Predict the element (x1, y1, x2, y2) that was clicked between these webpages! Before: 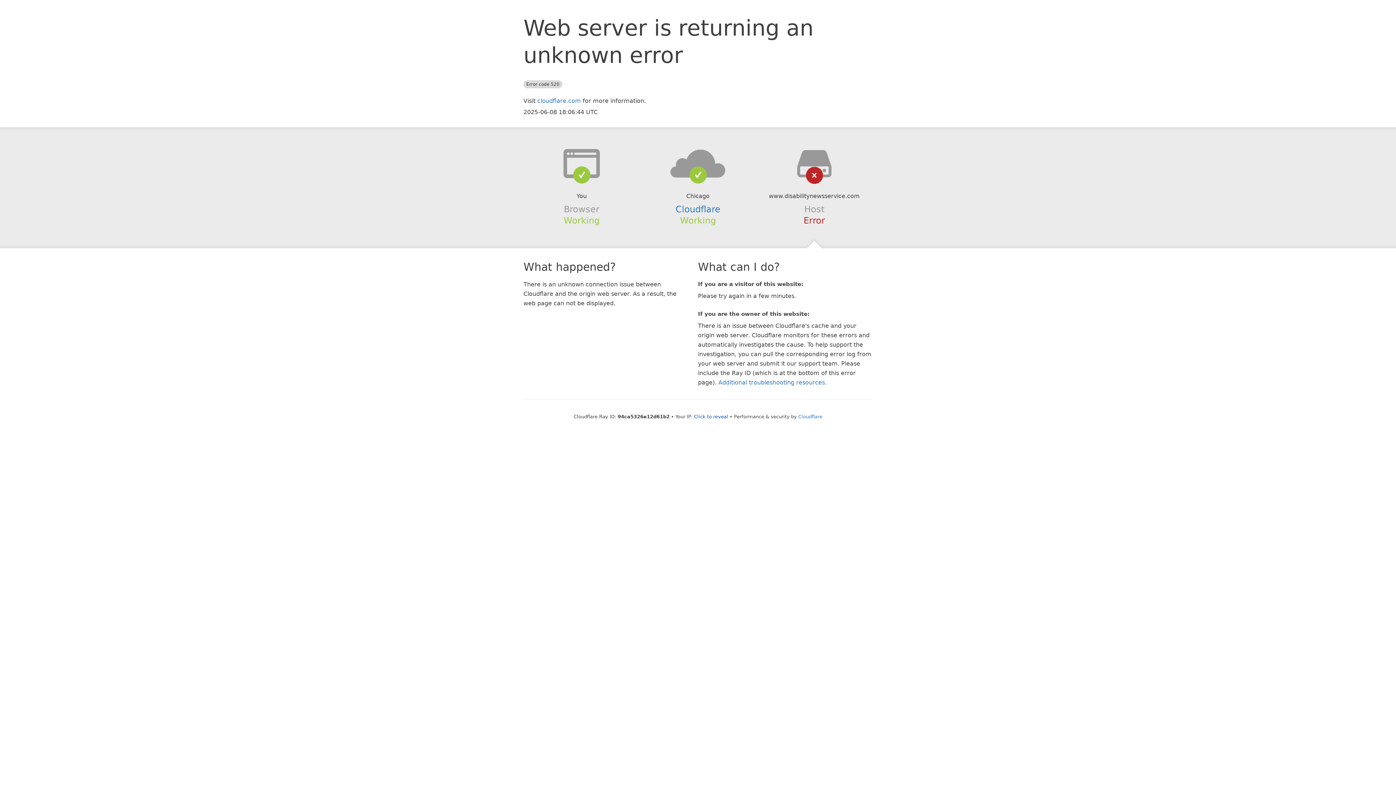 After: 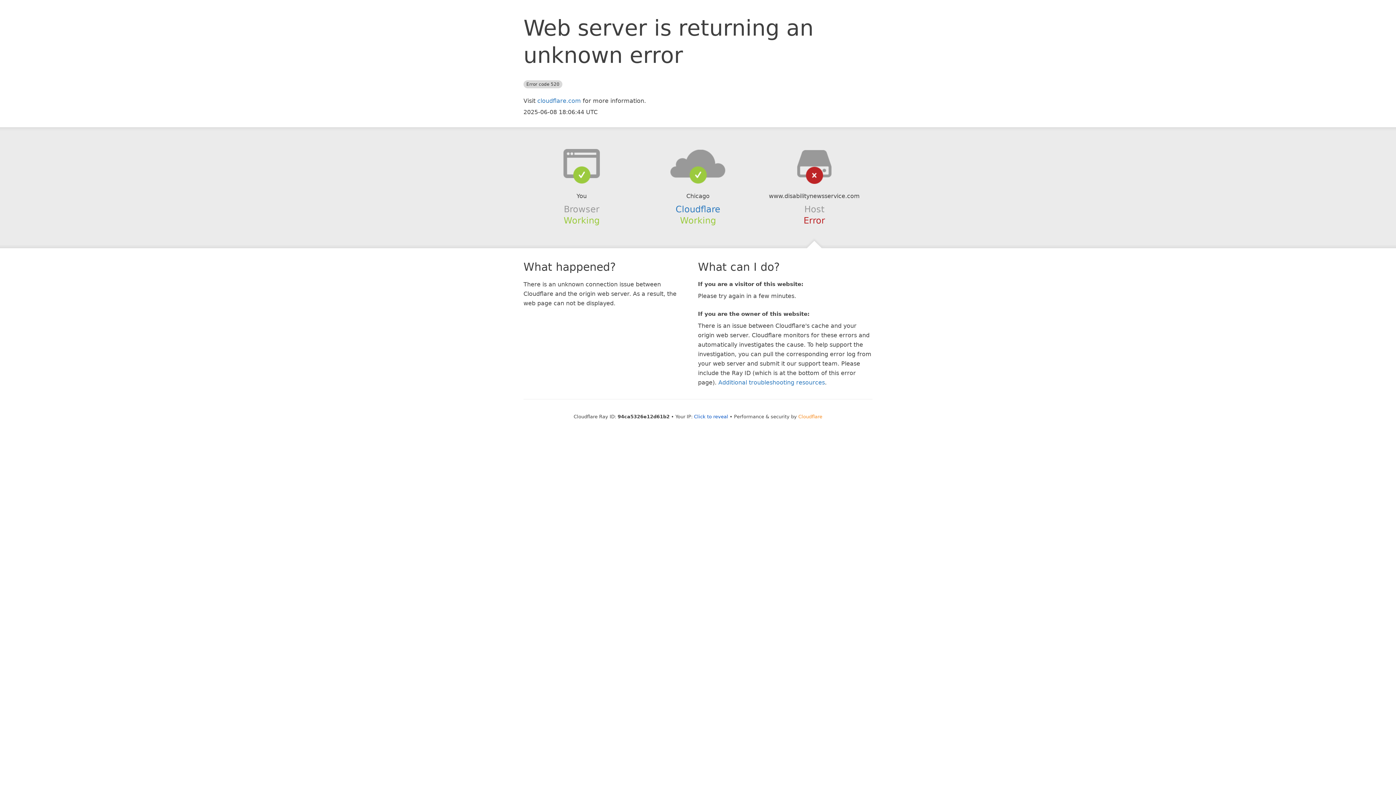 Action: bbox: (798, 414, 822, 419) label: Cloudflare